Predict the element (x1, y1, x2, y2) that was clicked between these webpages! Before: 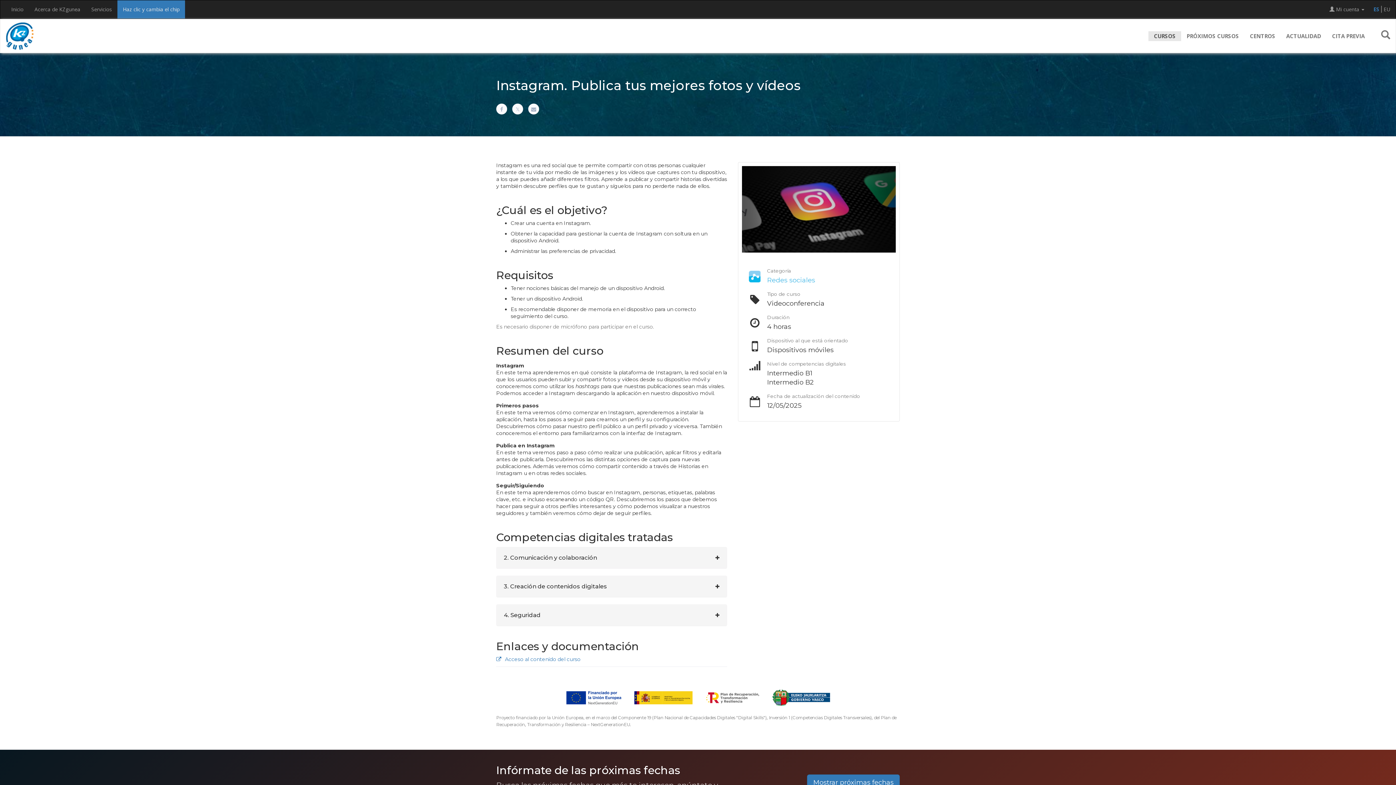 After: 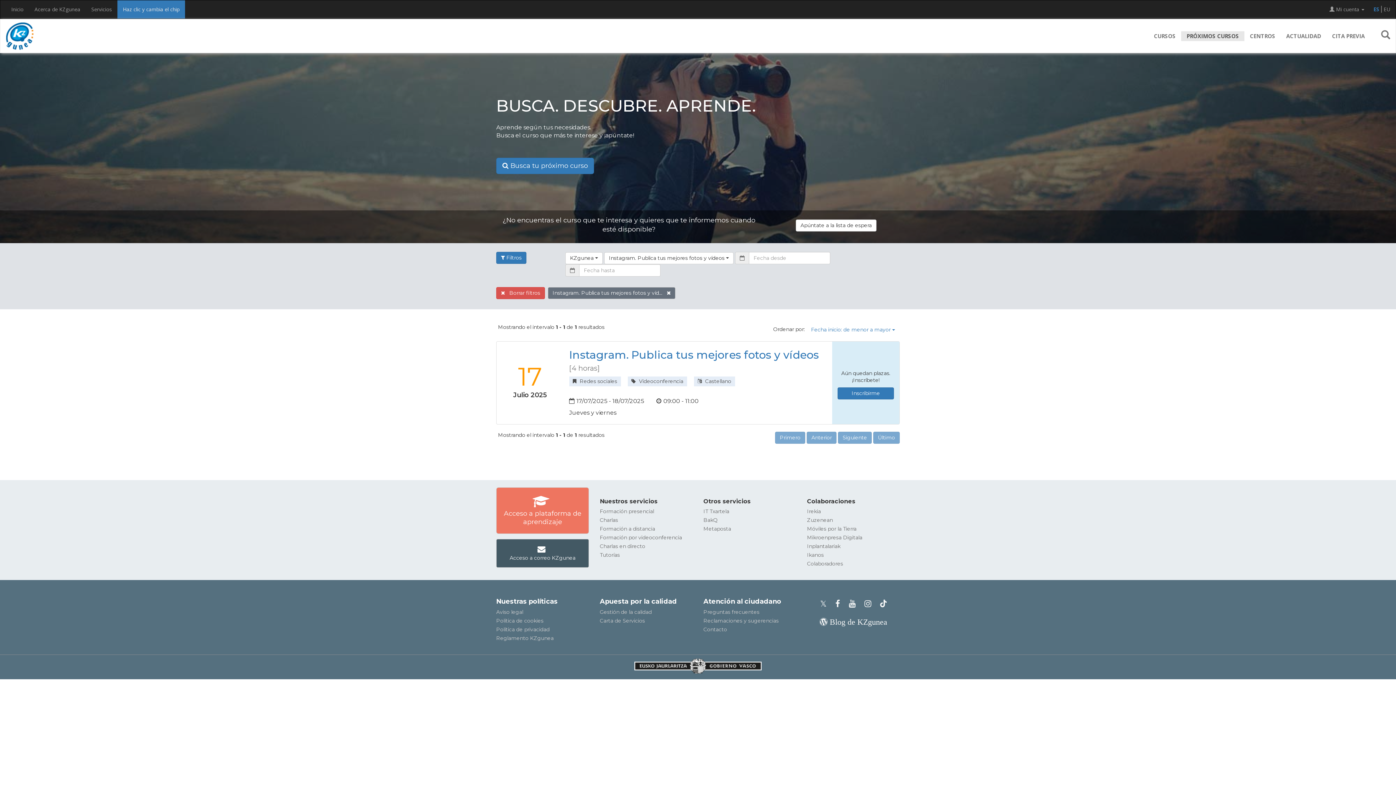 Action: bbox: (807, 774, 899, 791) label: Mostrar próximas fechas